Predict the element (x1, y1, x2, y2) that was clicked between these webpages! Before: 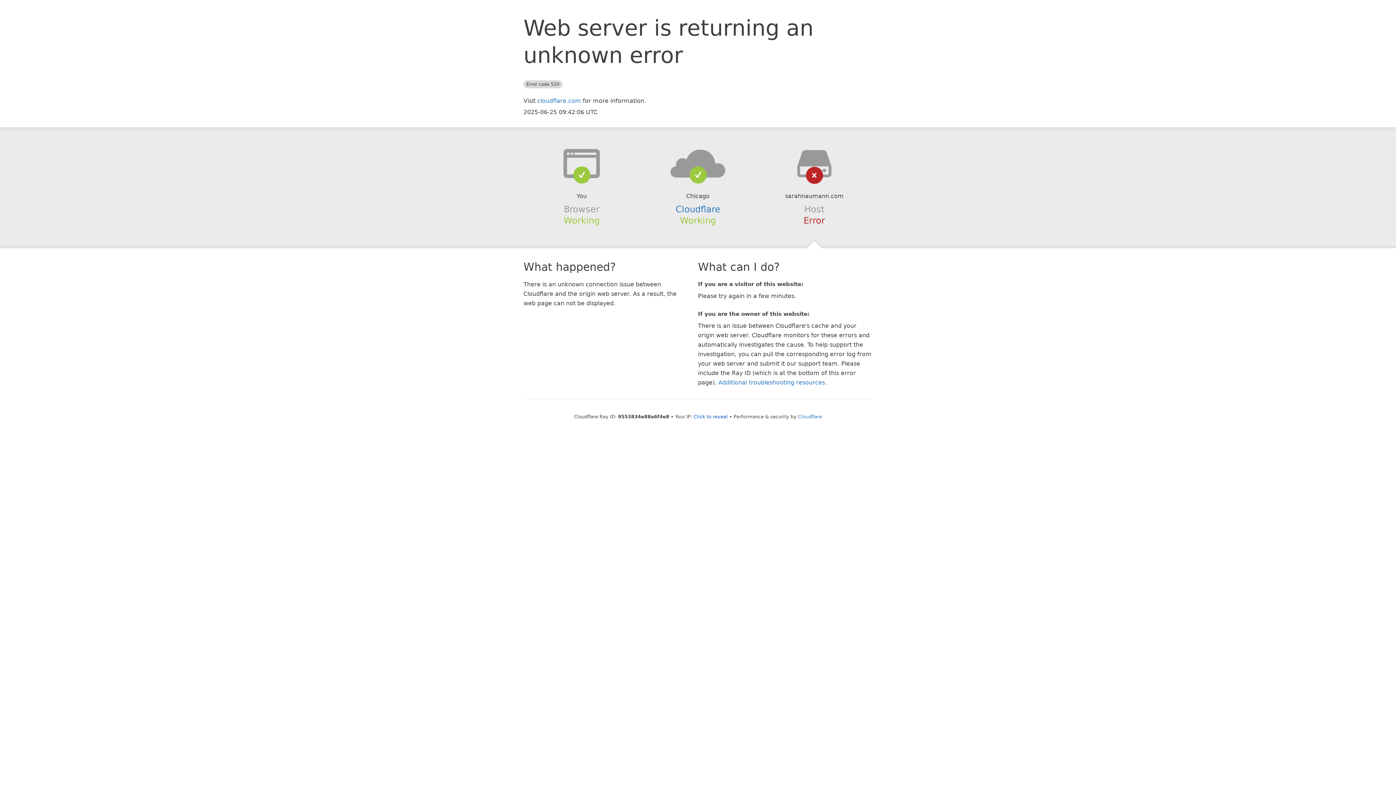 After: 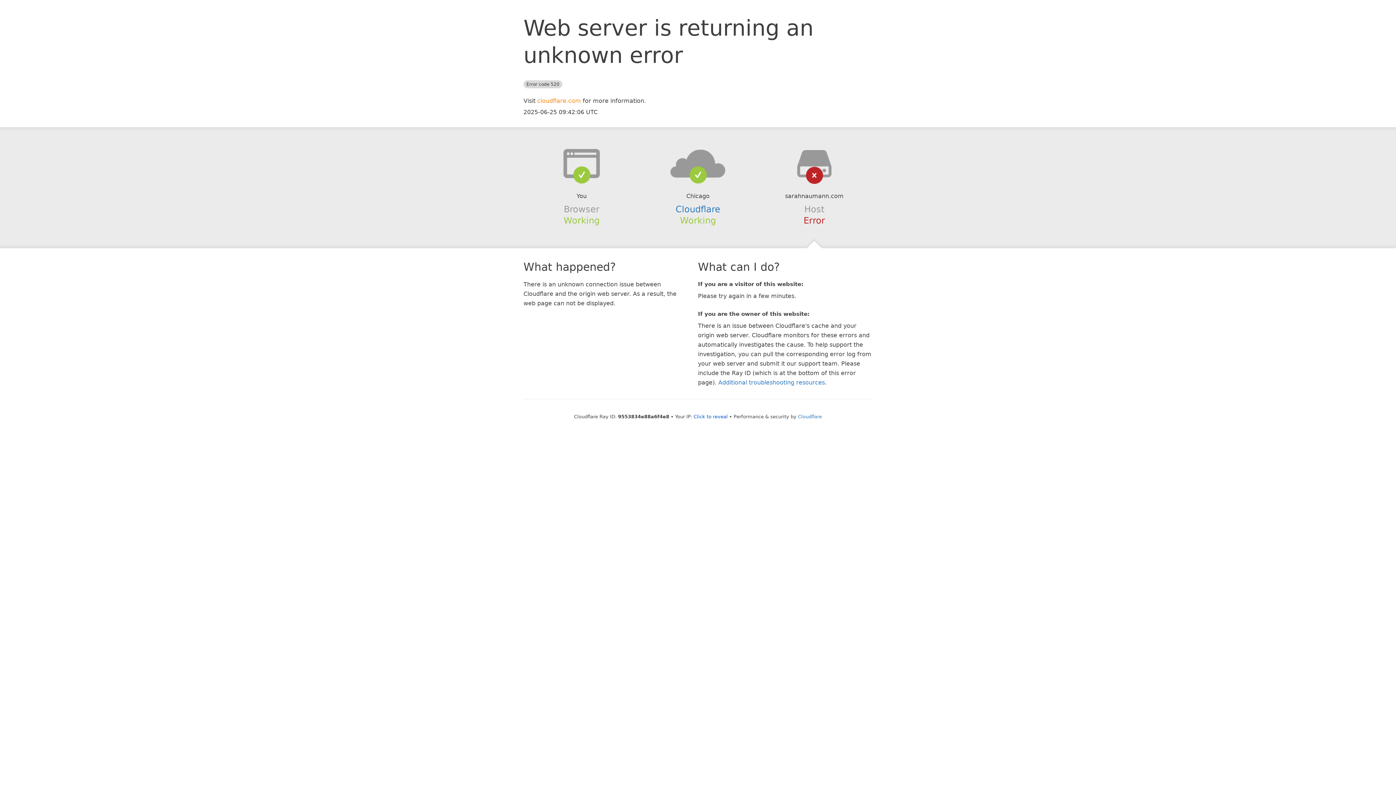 Action: bbox: (537, 97, 581, 104) label: cloudflare.com